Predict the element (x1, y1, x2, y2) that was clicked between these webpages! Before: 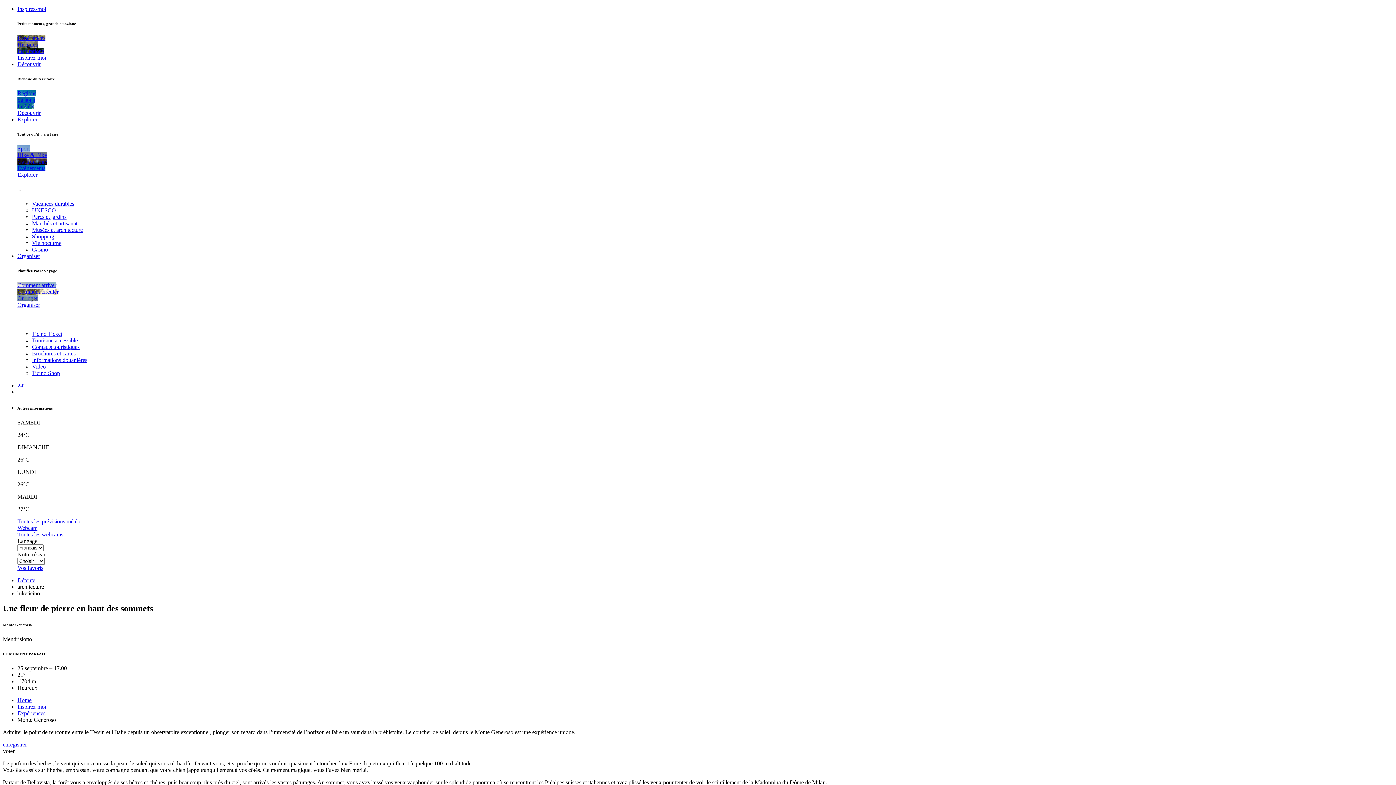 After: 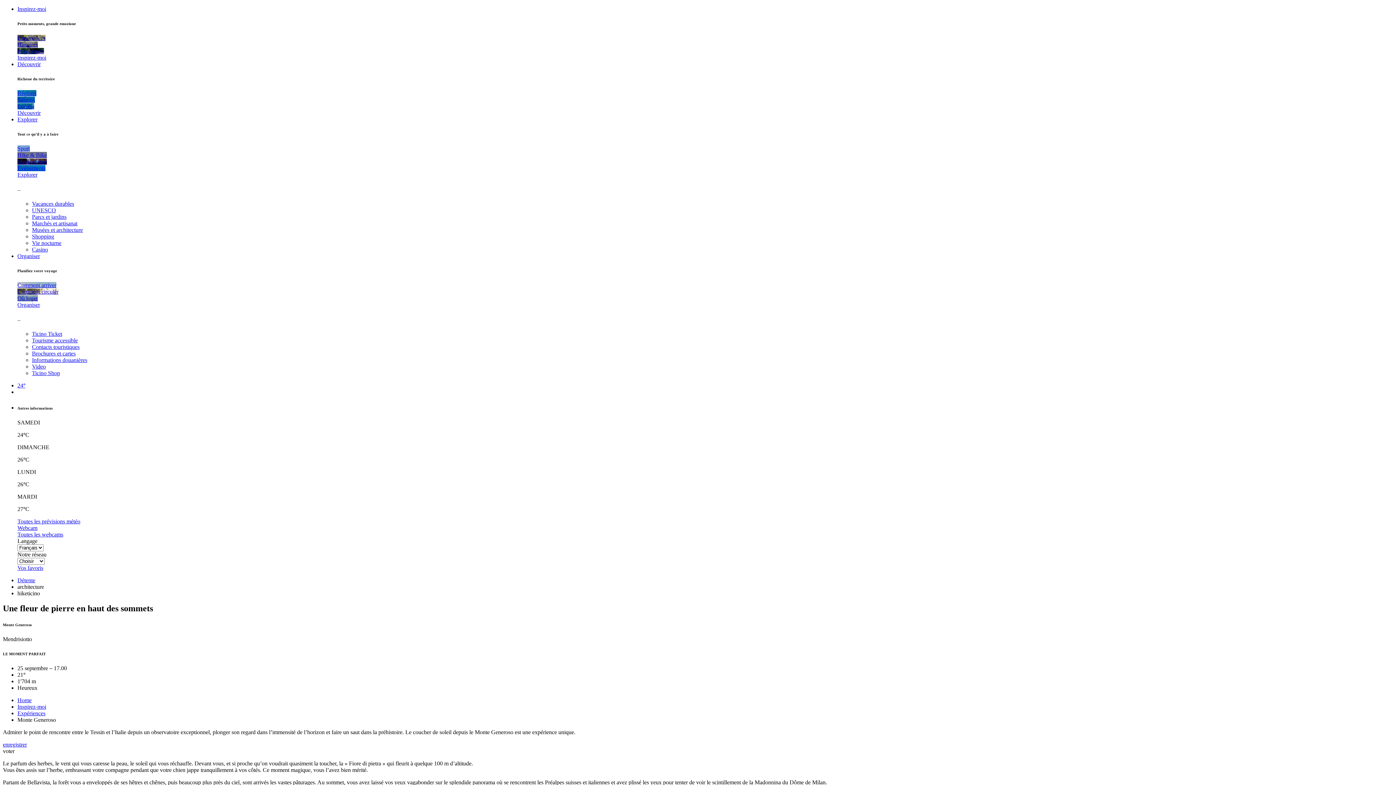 Action: bbox: (2, 741, 26, 748) label: enregistrer